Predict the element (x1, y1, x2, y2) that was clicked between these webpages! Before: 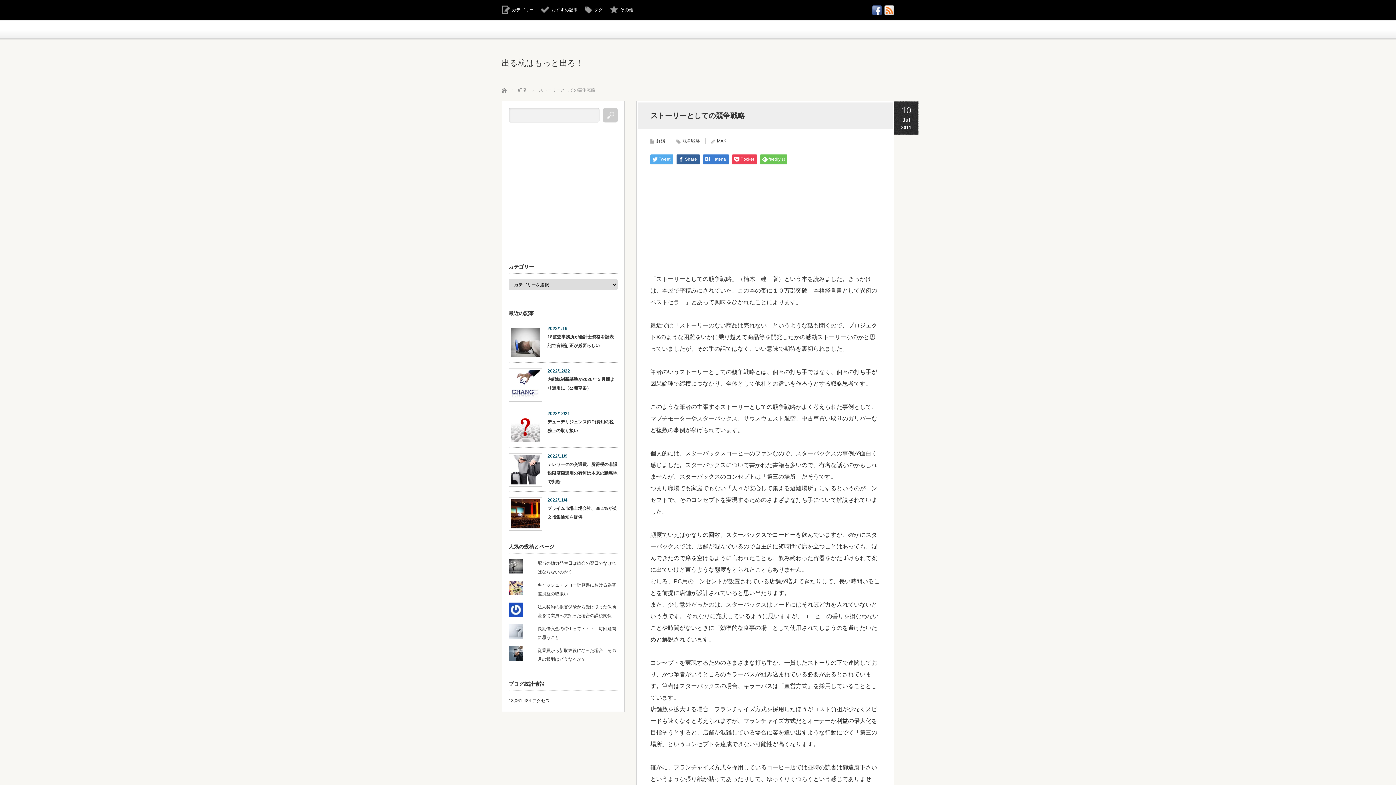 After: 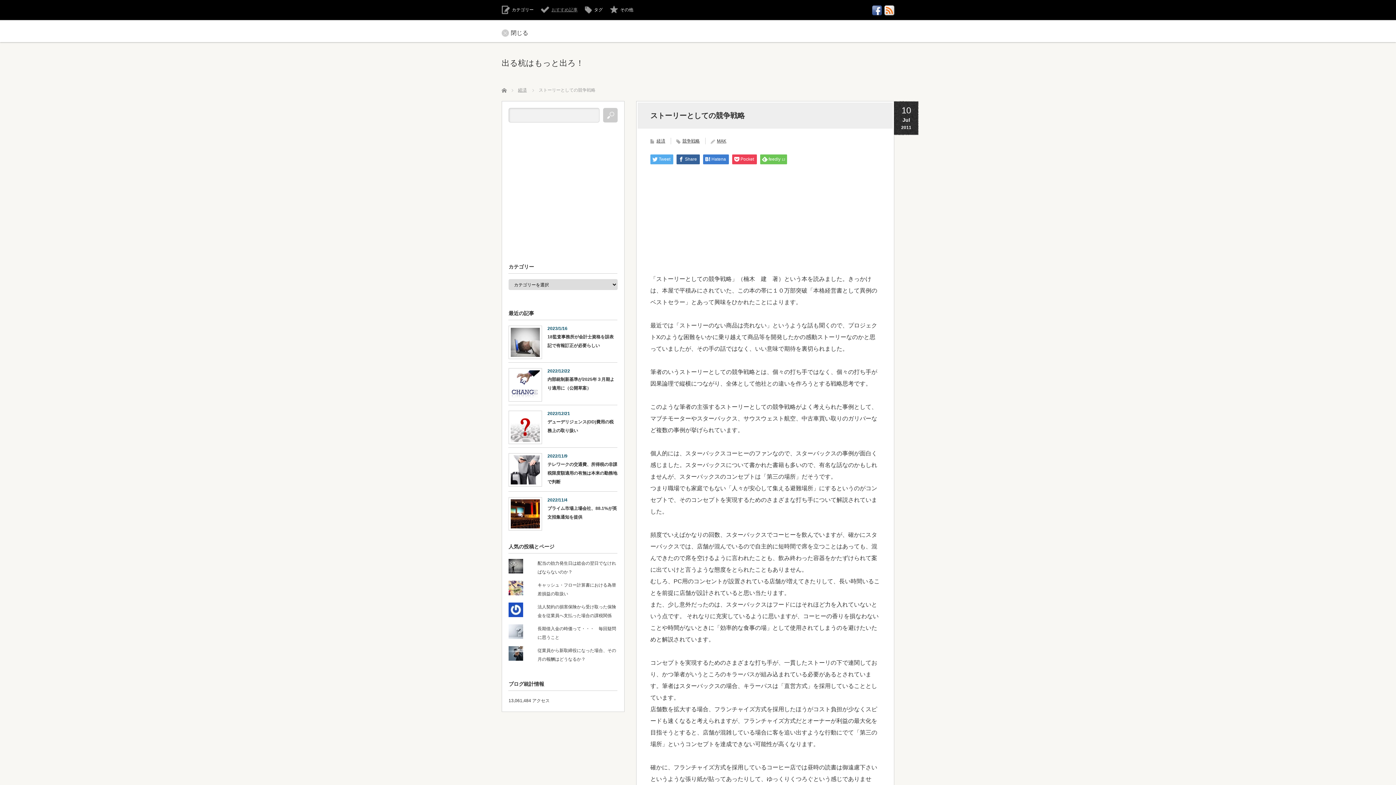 Action: bbox: (551, 7, 577, 12) label: おすすめ記事